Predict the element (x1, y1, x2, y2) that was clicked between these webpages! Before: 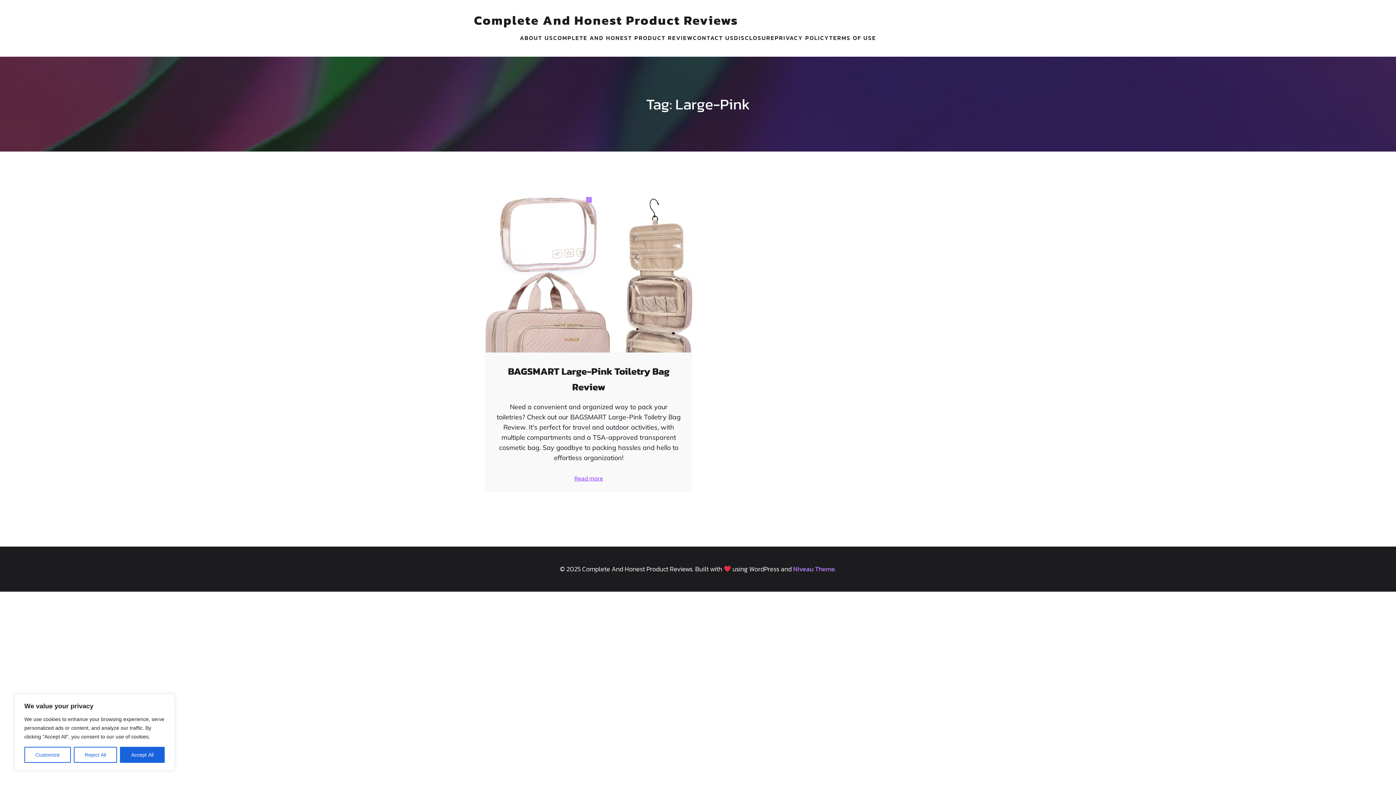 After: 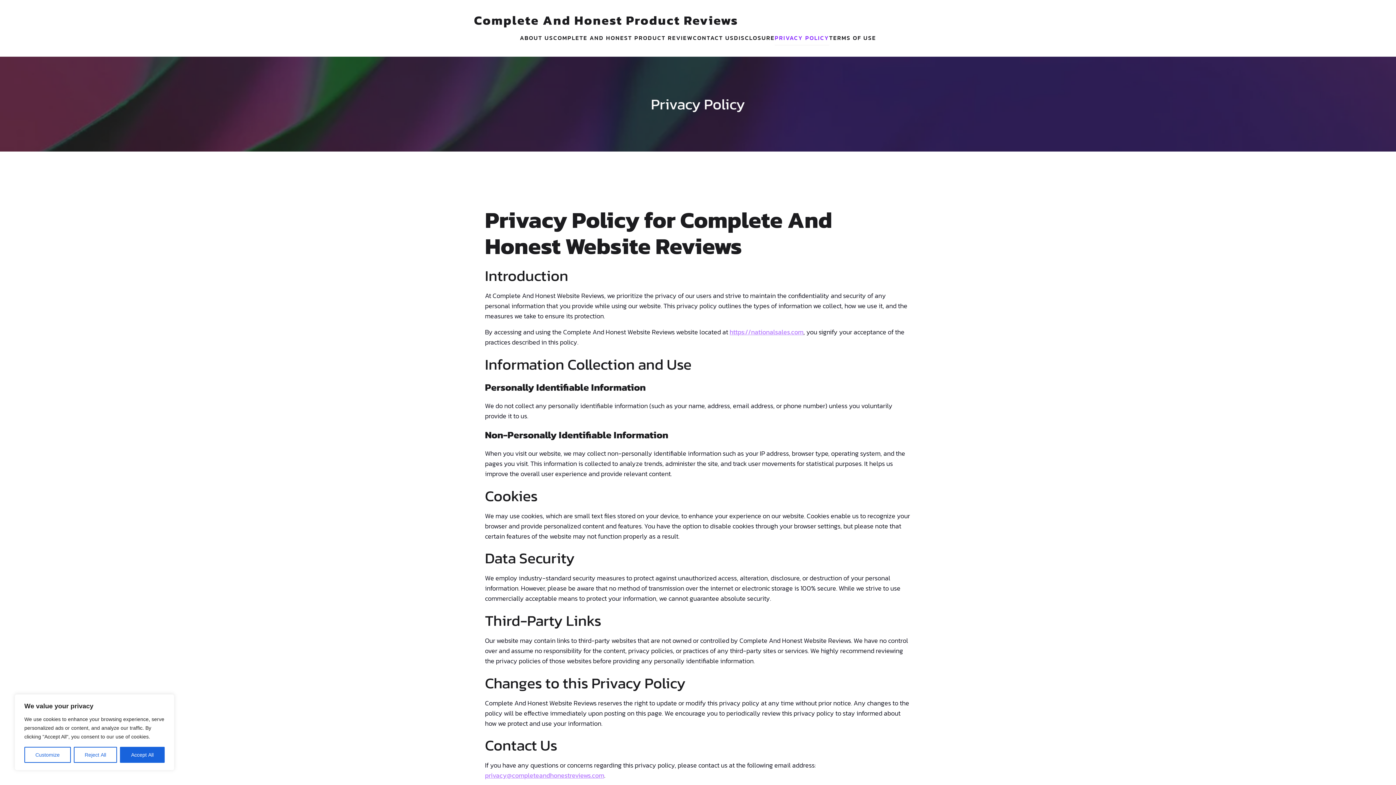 Action: label: PRIVACY POLICY bbox: (774, 29, 829, 45)